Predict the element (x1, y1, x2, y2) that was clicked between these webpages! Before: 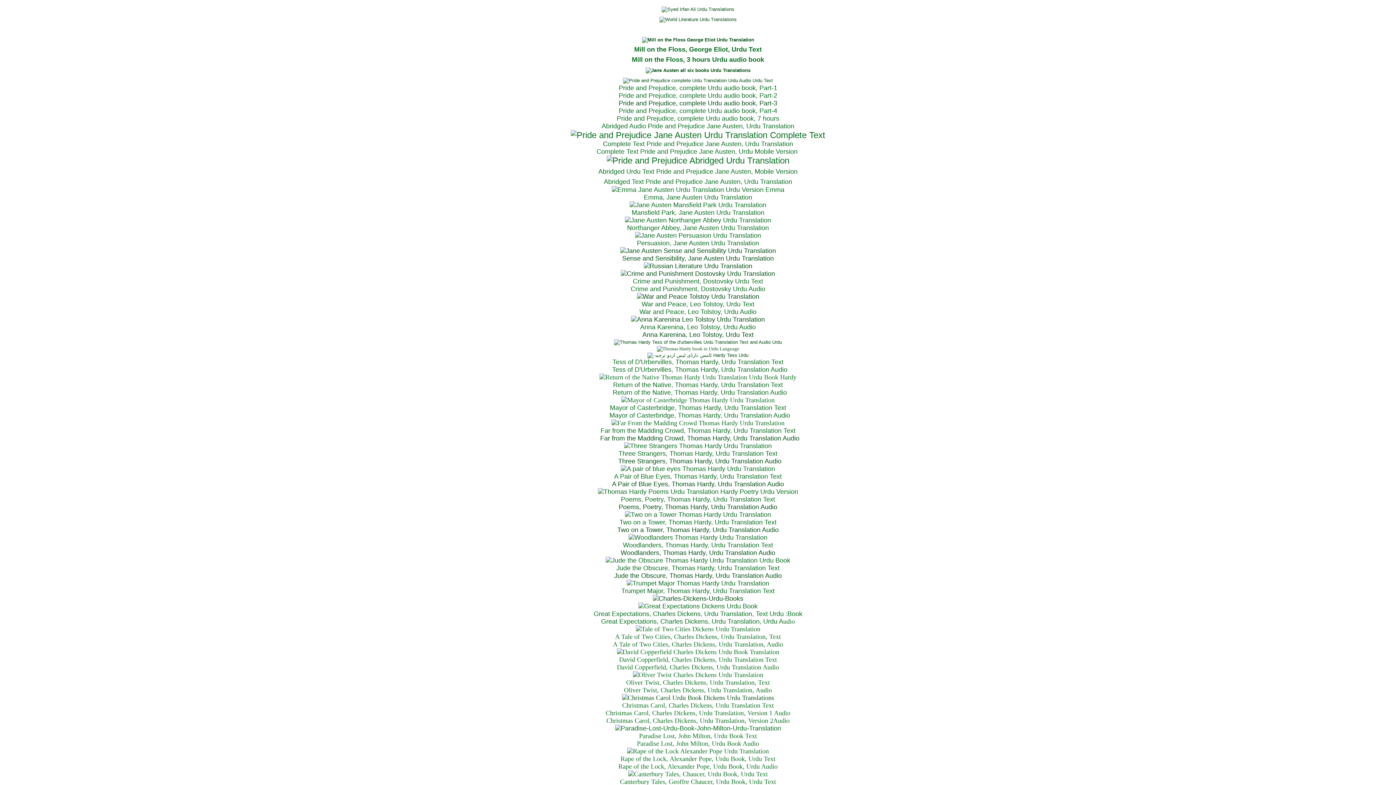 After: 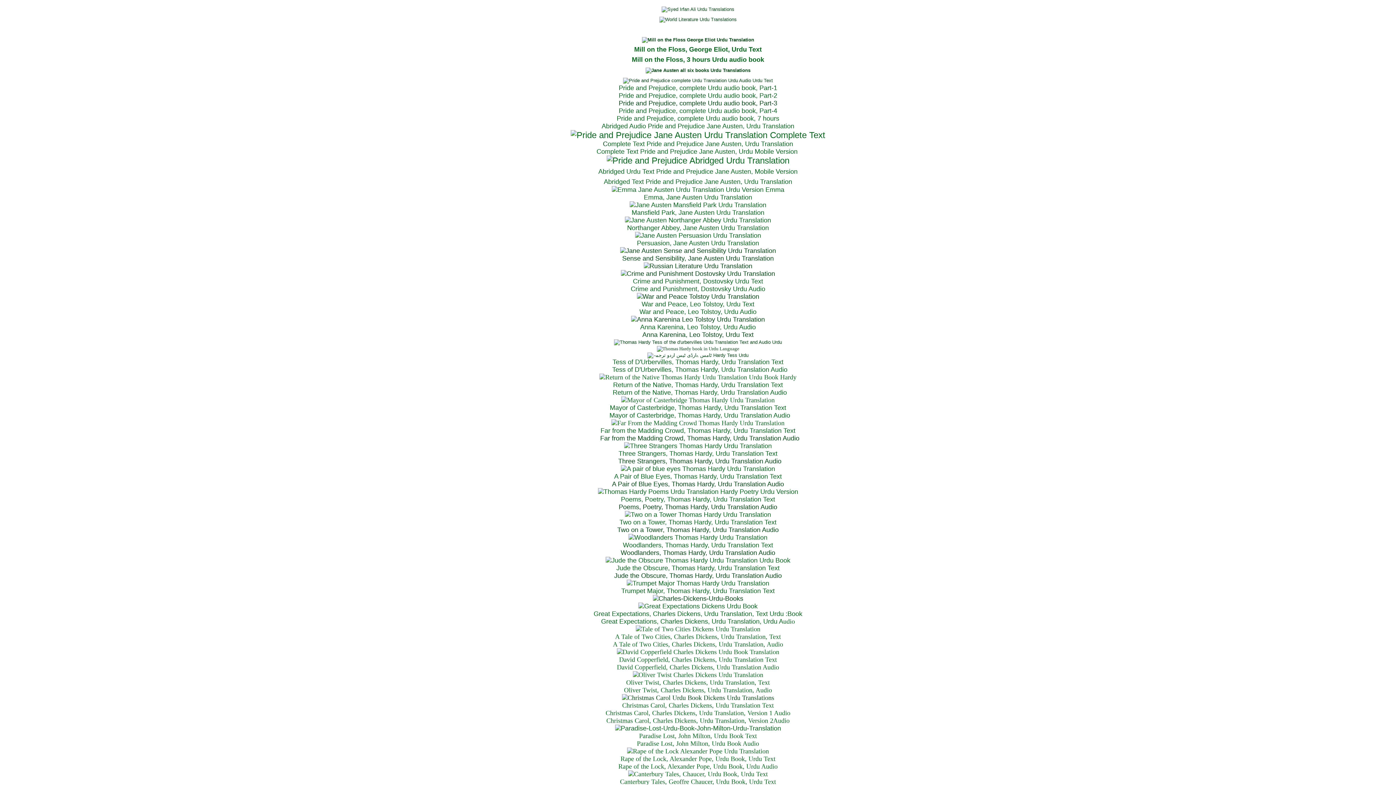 Action: label: Christmas Carol, Charles Dickens, Urdu Translation, Version 2Audio bbox: (606, 718, 789, 724)